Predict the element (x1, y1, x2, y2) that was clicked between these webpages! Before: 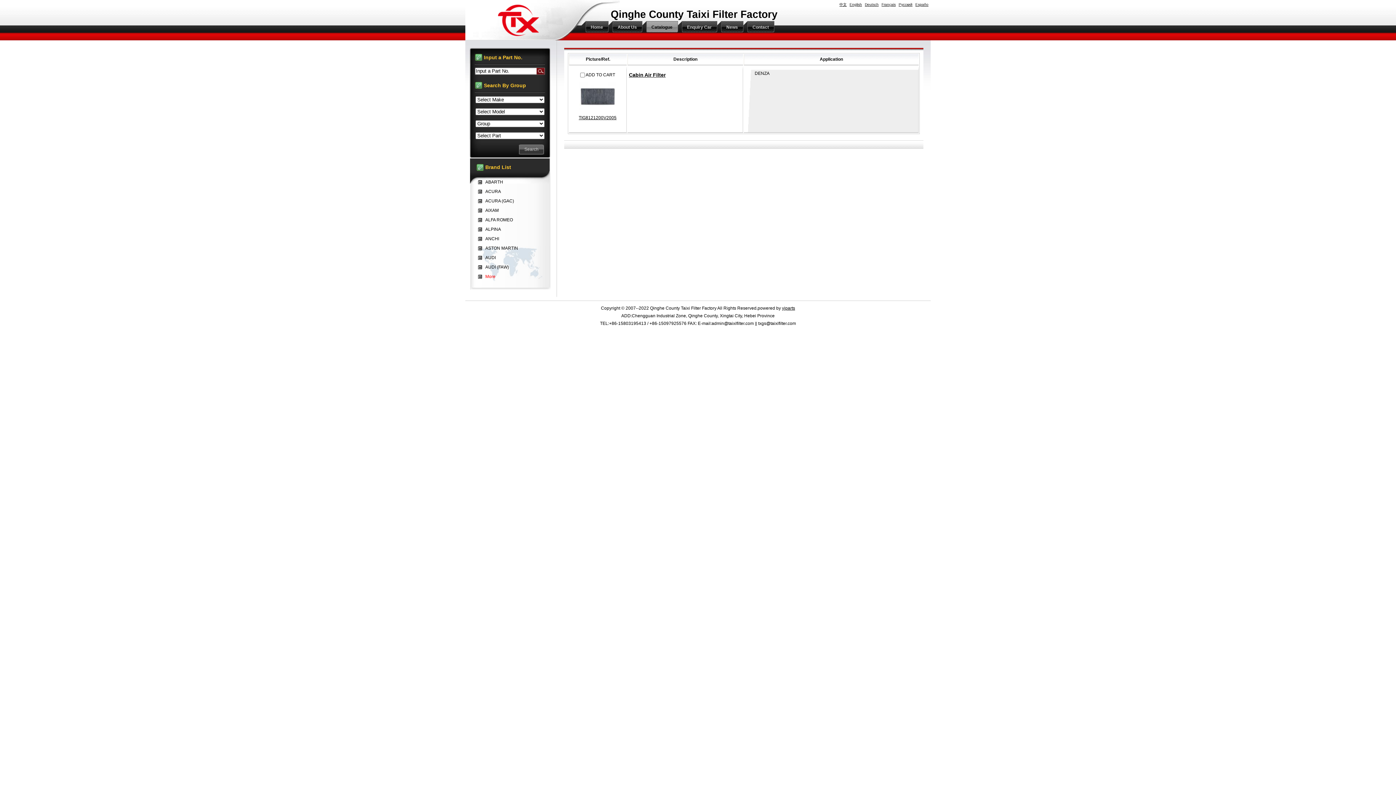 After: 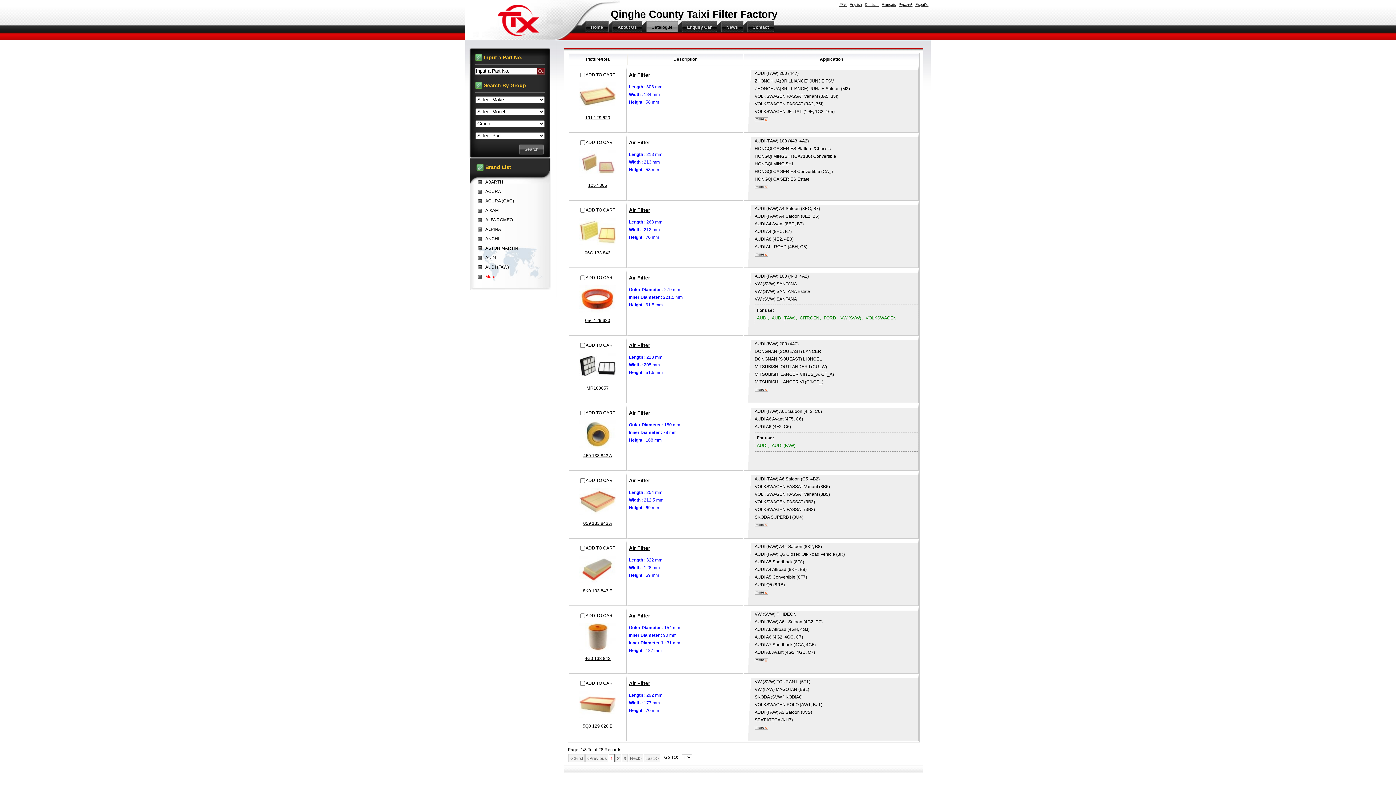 Action: label: AUDI (FAW) bbox: (481, 264, 509, 269)